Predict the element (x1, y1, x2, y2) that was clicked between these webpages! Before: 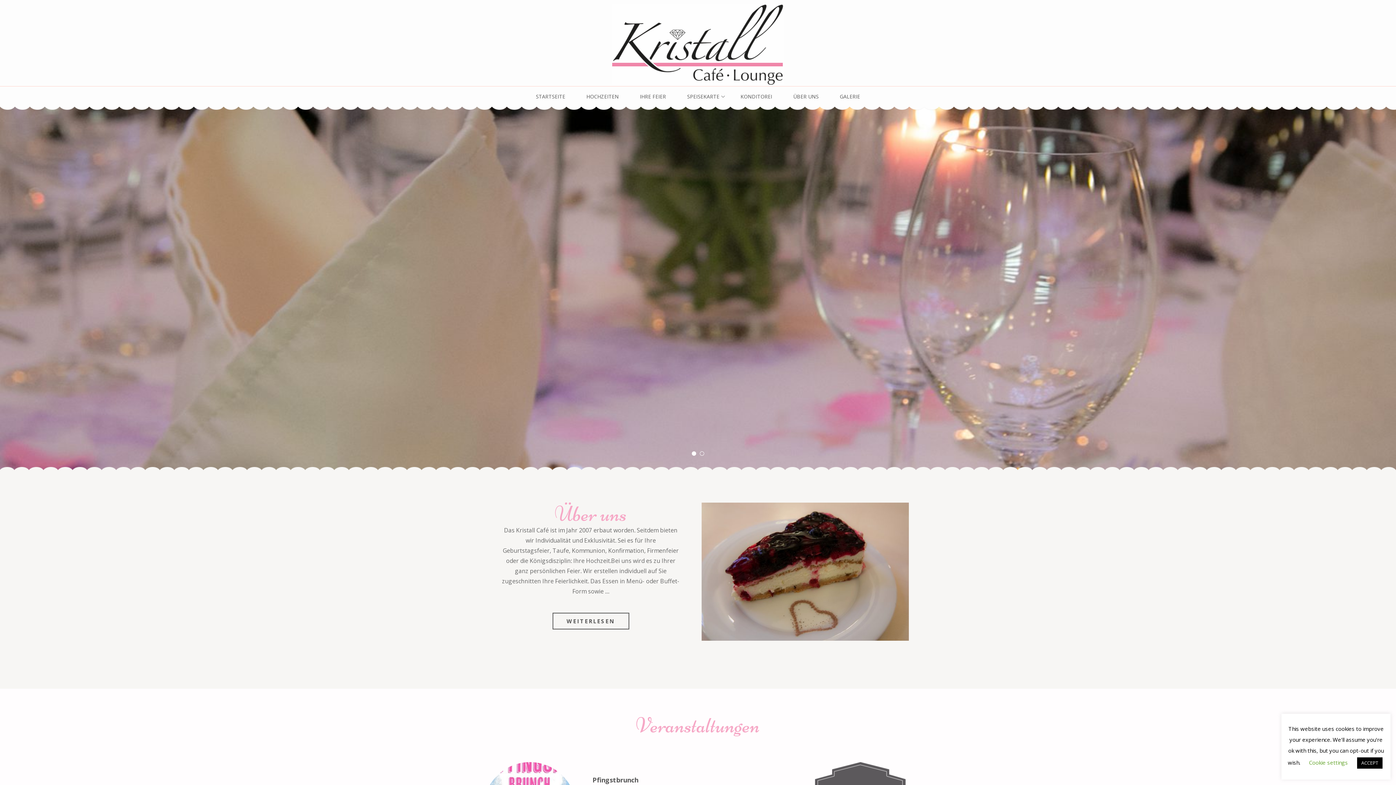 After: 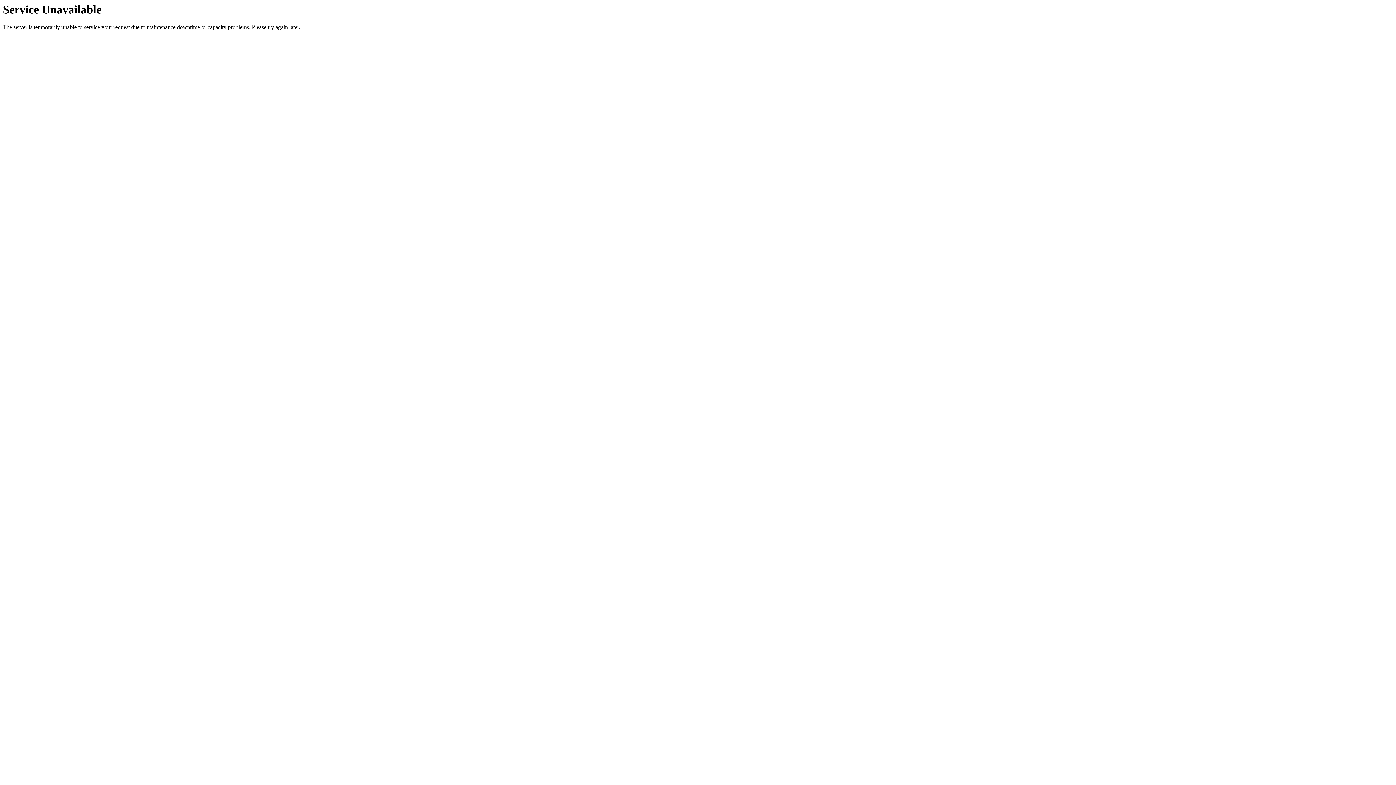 Action: label: KONDITOREI bbox: (740, 93, 772, 100)